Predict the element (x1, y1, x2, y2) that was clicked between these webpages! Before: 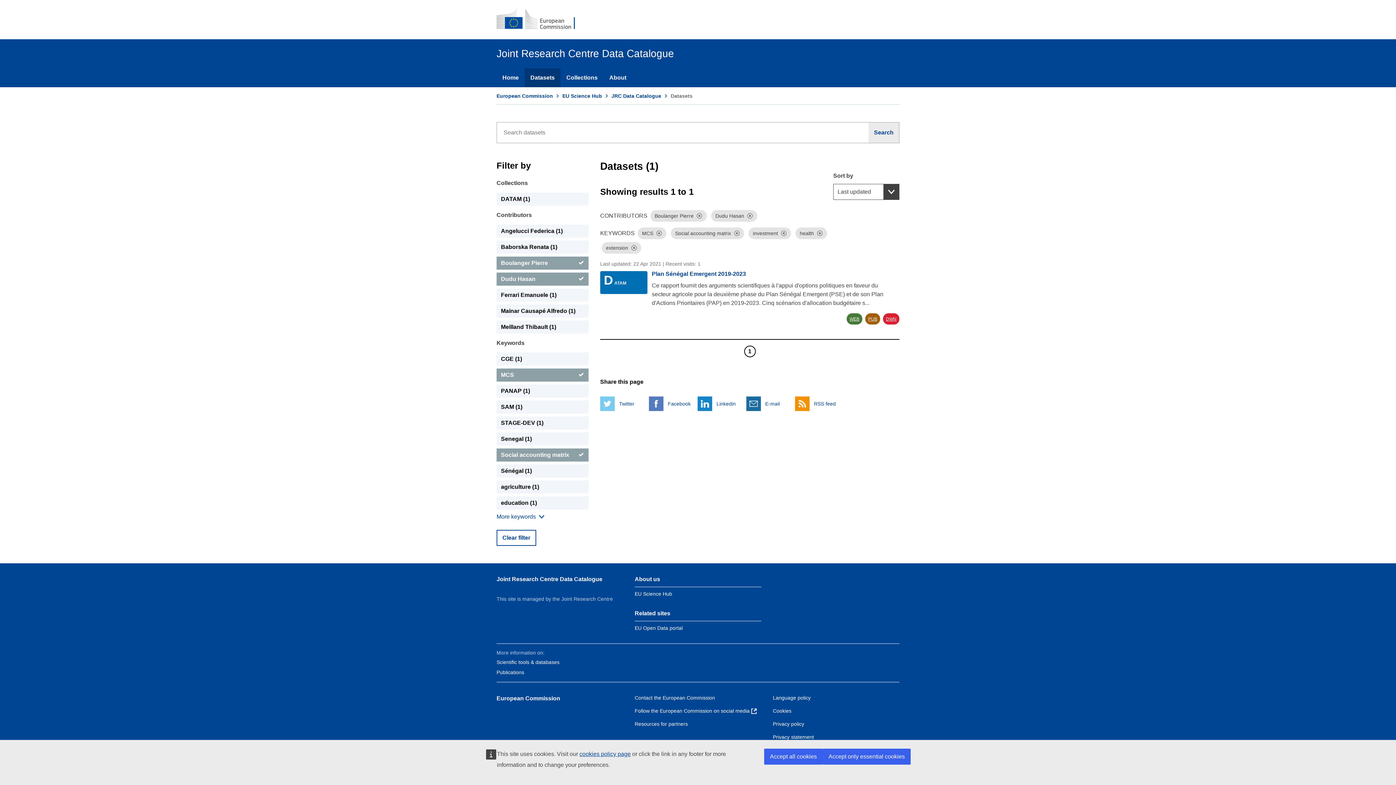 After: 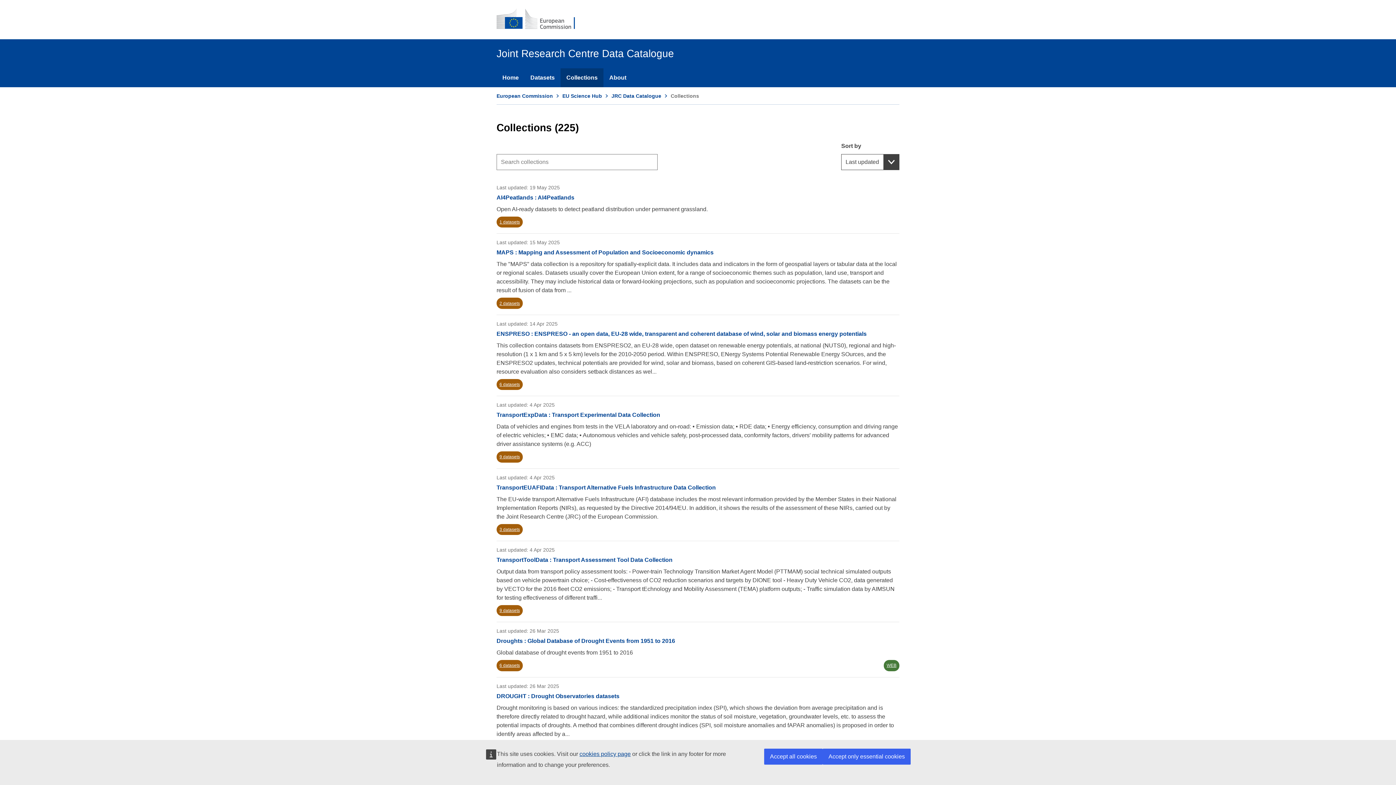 Action: label: Collections bbox: (560, 68, 603, 87)